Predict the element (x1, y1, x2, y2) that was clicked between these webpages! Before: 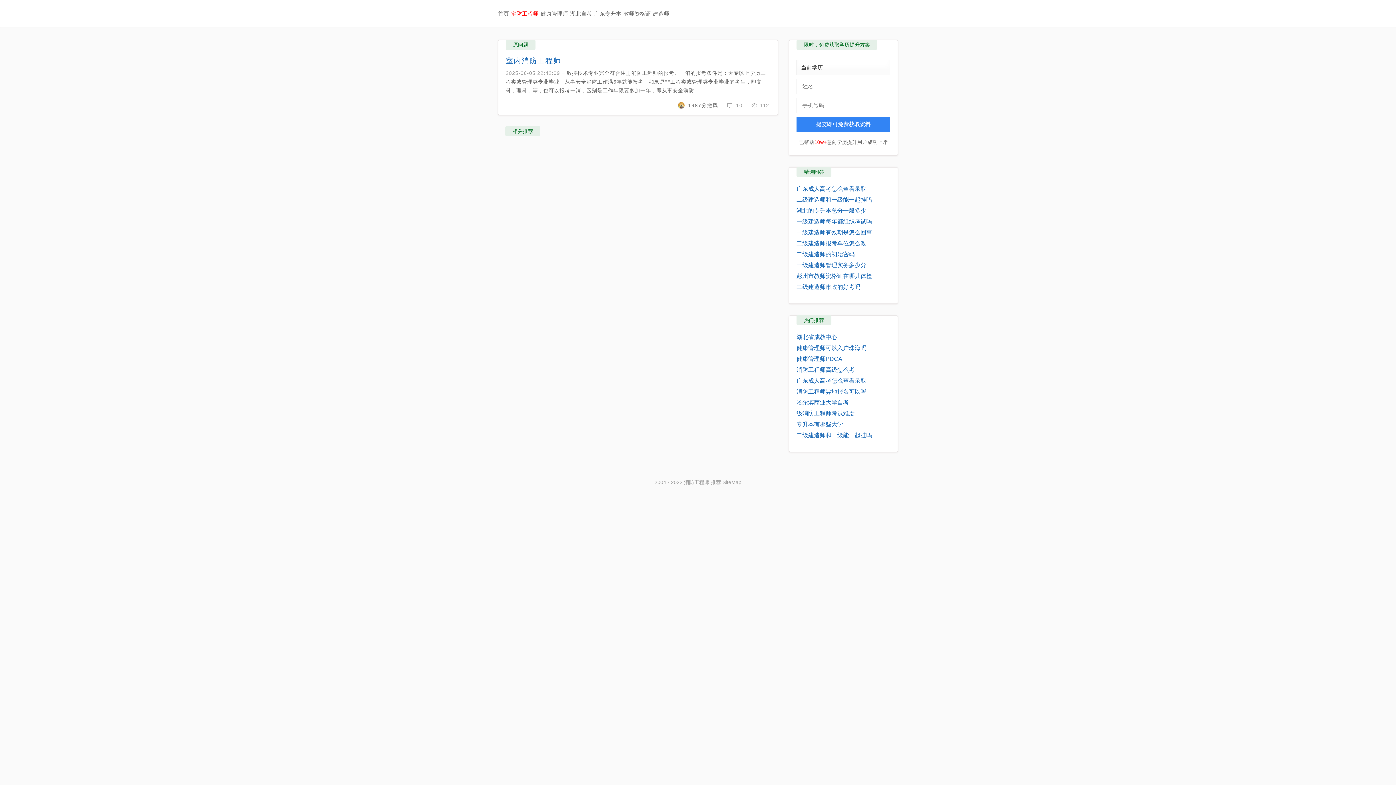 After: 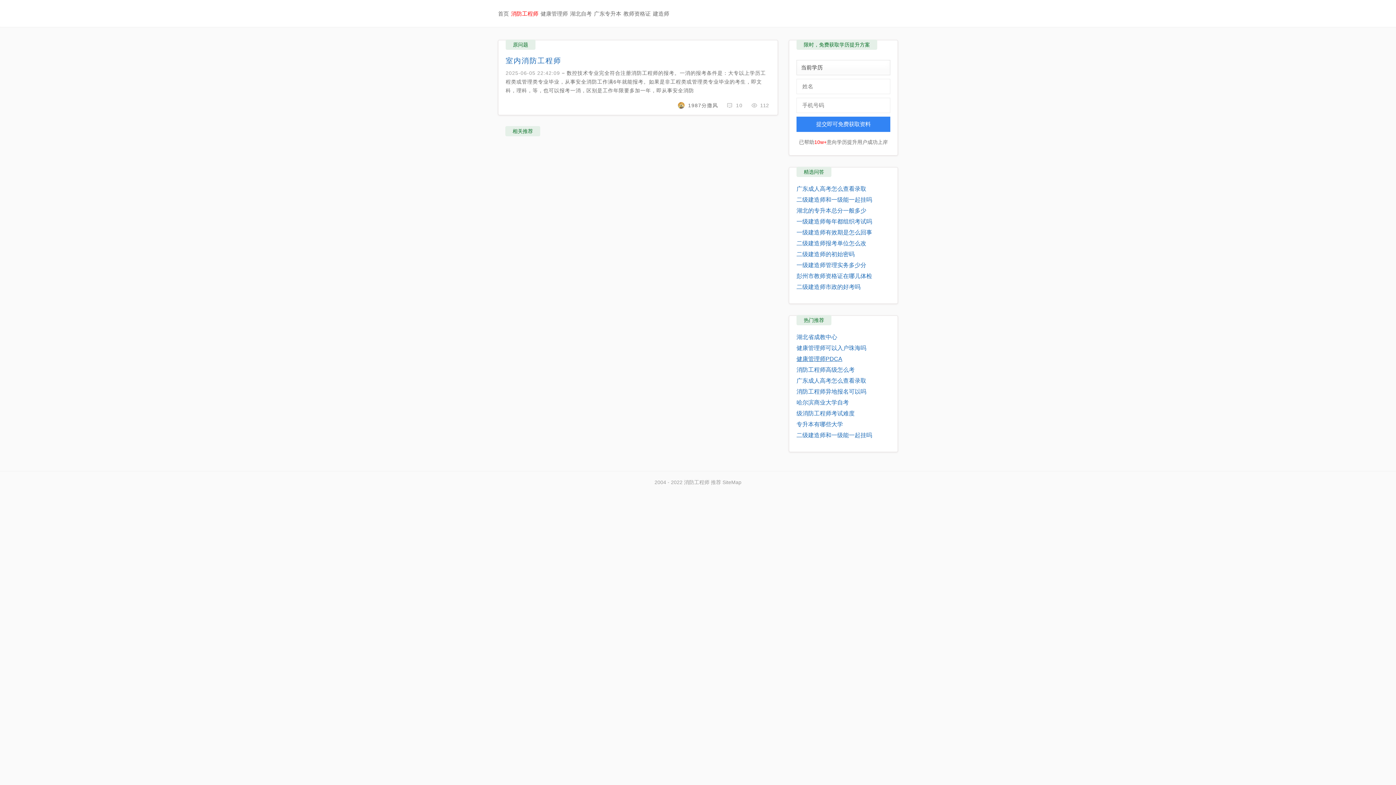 Action: bbox: (796, 356, 842, 362) label: 健康管理师PDCA